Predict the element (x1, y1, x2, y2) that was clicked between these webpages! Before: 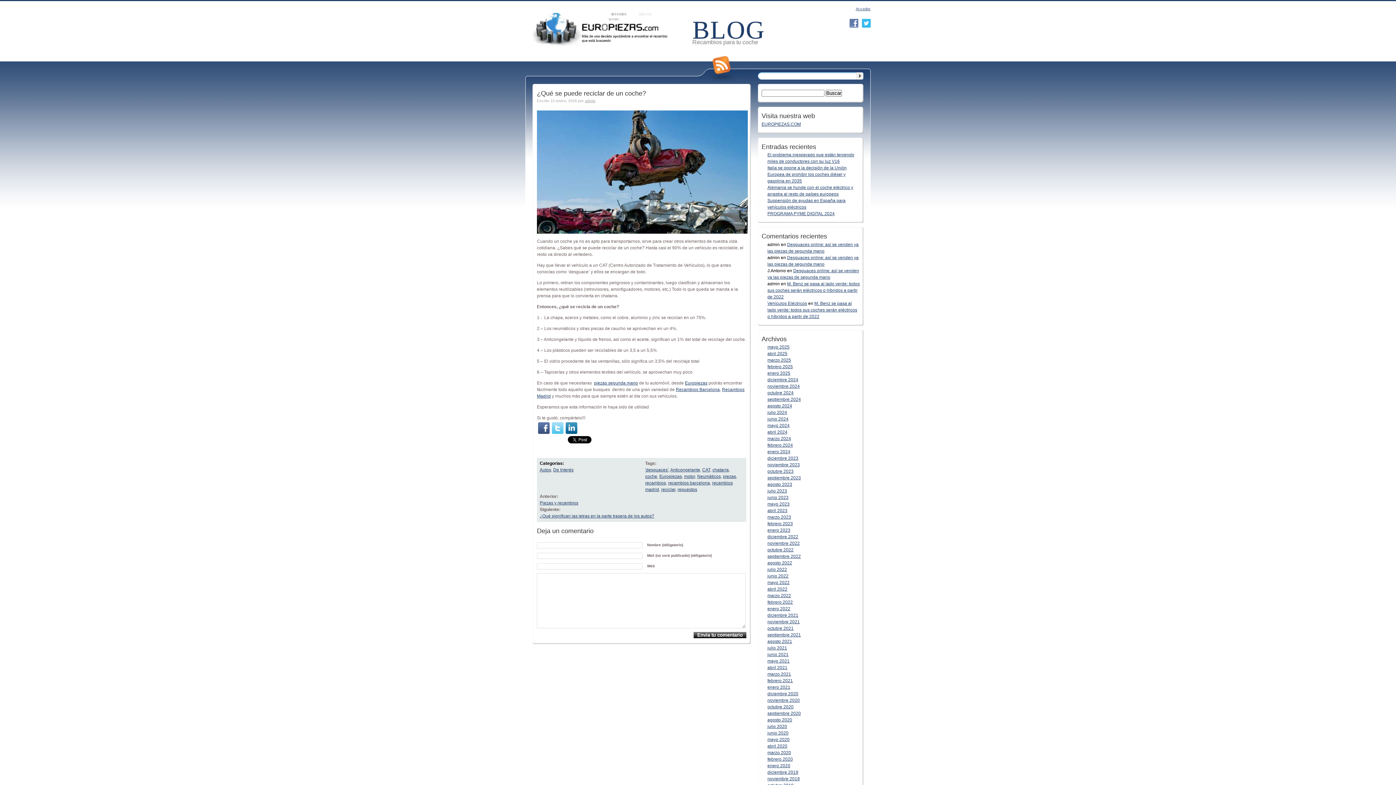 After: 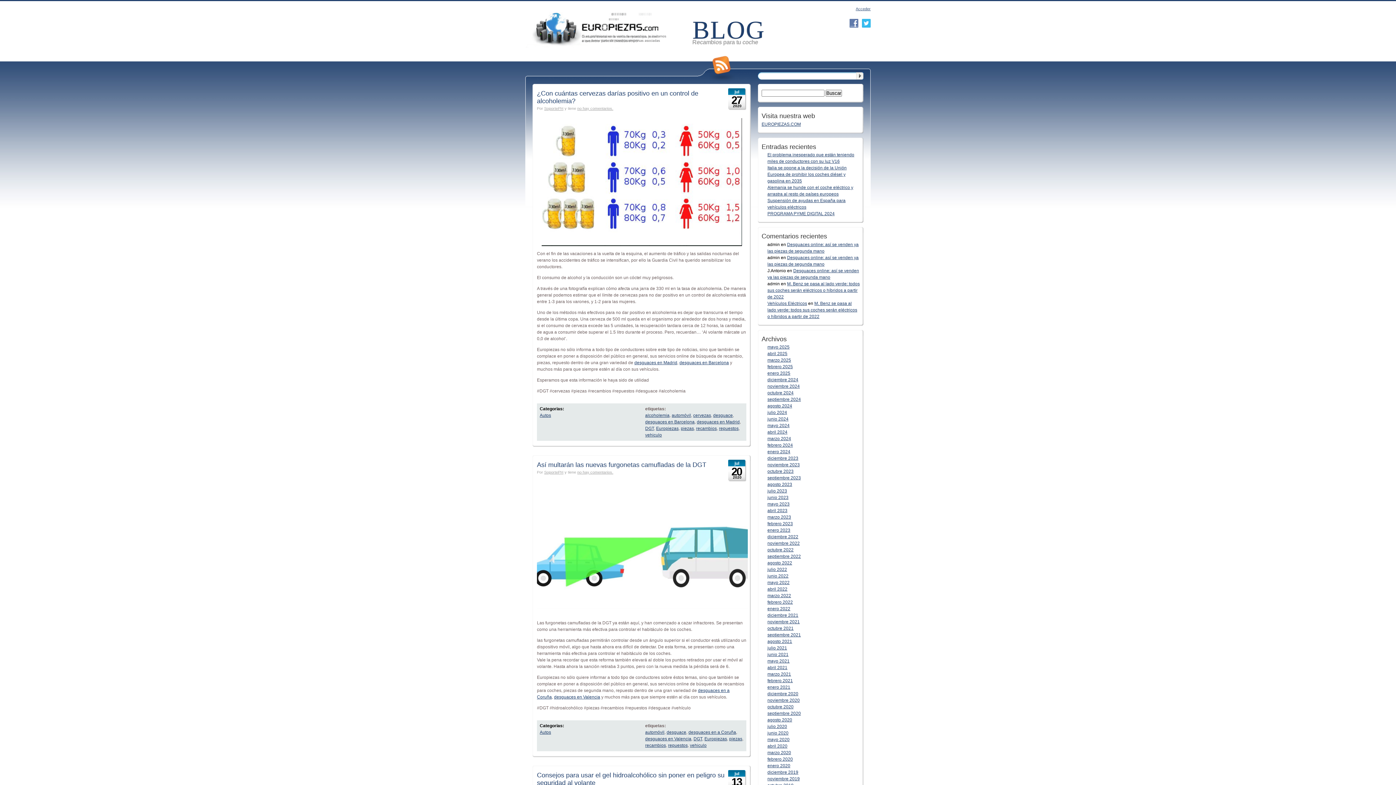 Action: label: julio 2020 bbox: (767, 724, 787, 729)